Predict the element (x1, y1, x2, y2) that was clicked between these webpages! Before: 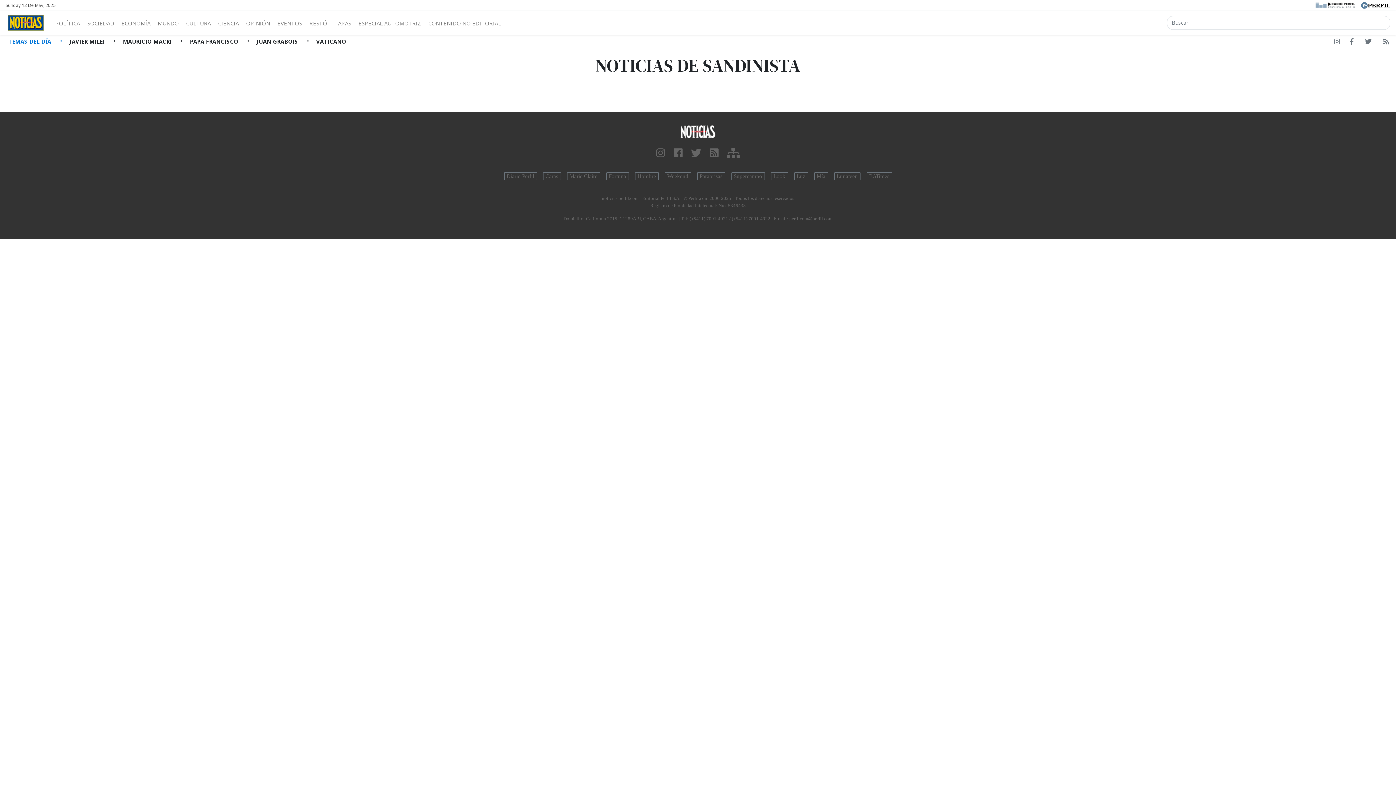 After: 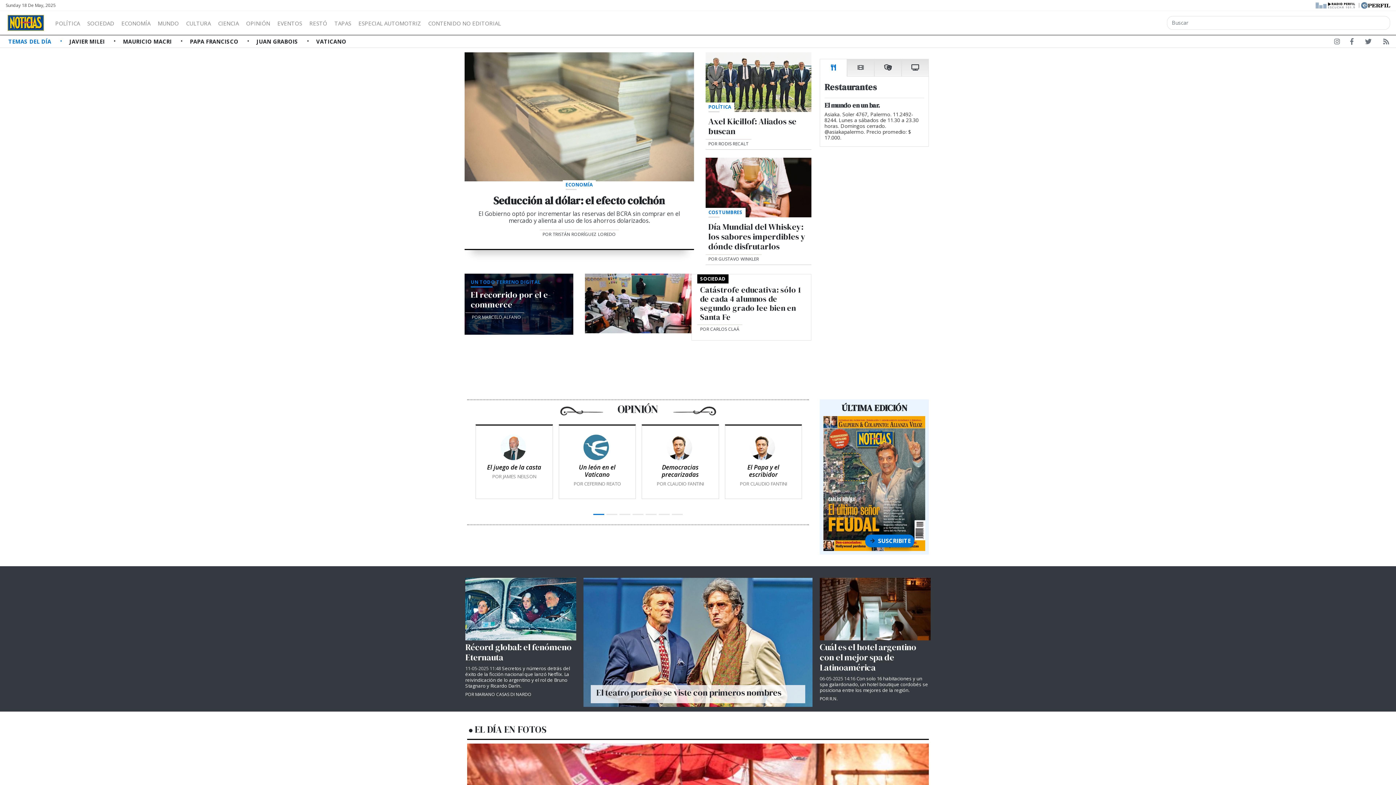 Action: bbox: (354, 123, 1041, 139)